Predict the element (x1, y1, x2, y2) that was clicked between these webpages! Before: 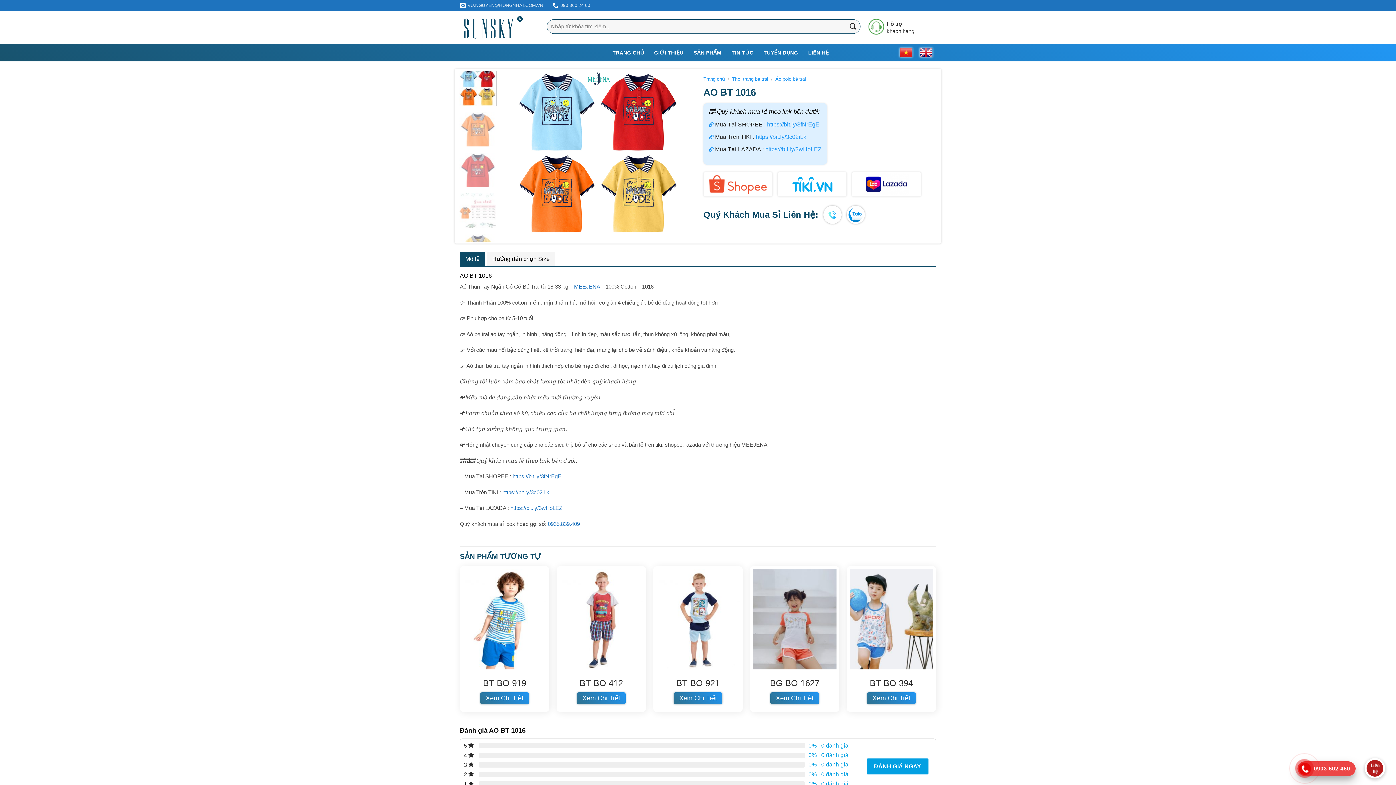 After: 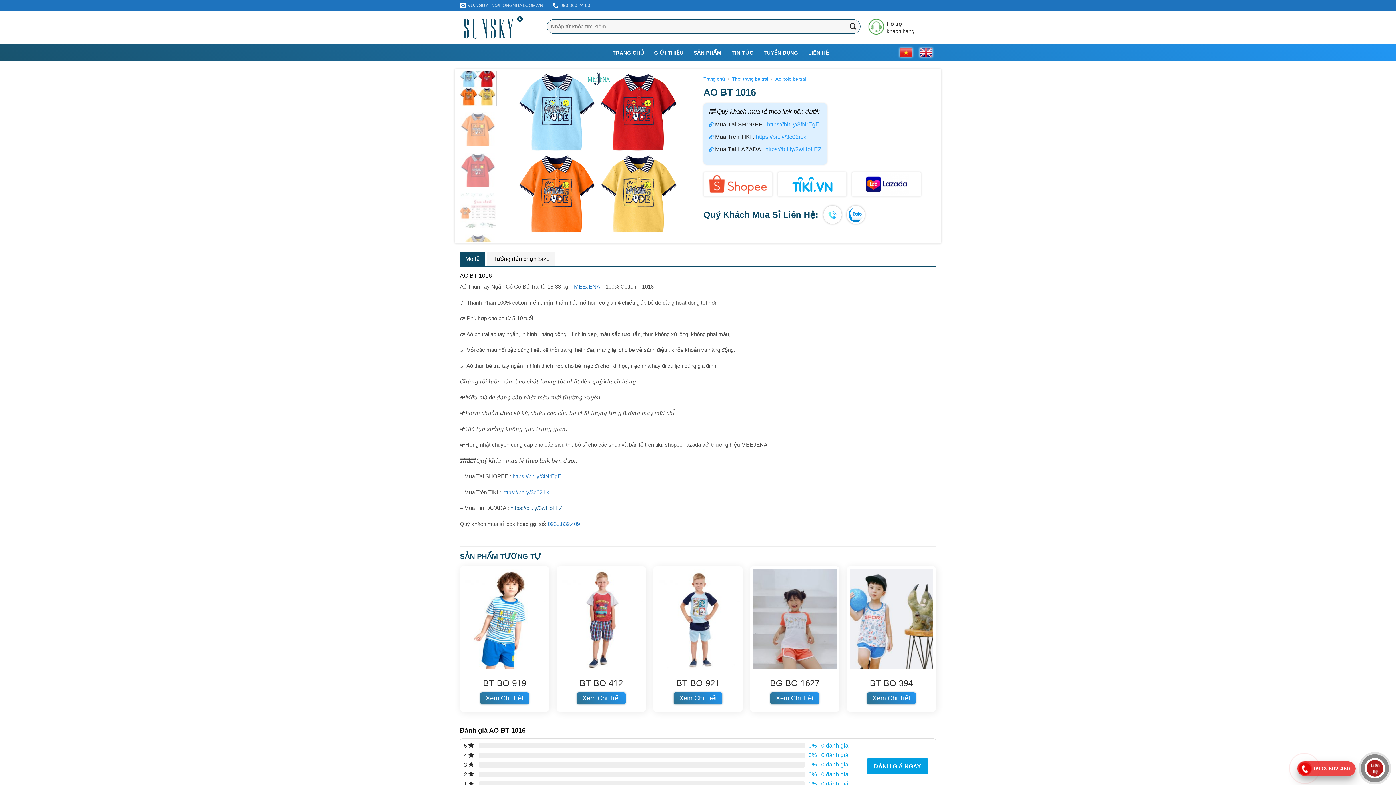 Action: label: https://bit.ly/3wHoLEZ bbox: (510, 505, 562, 511)